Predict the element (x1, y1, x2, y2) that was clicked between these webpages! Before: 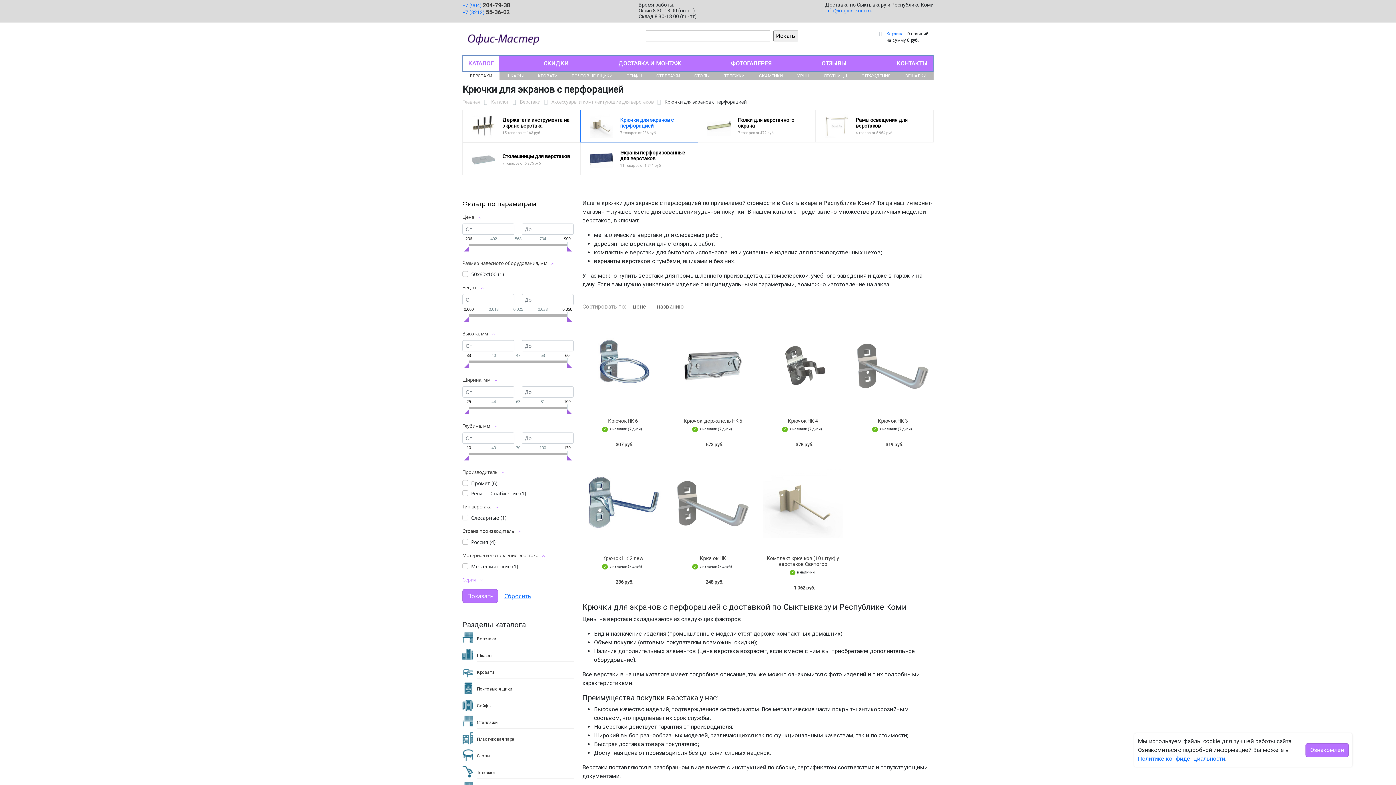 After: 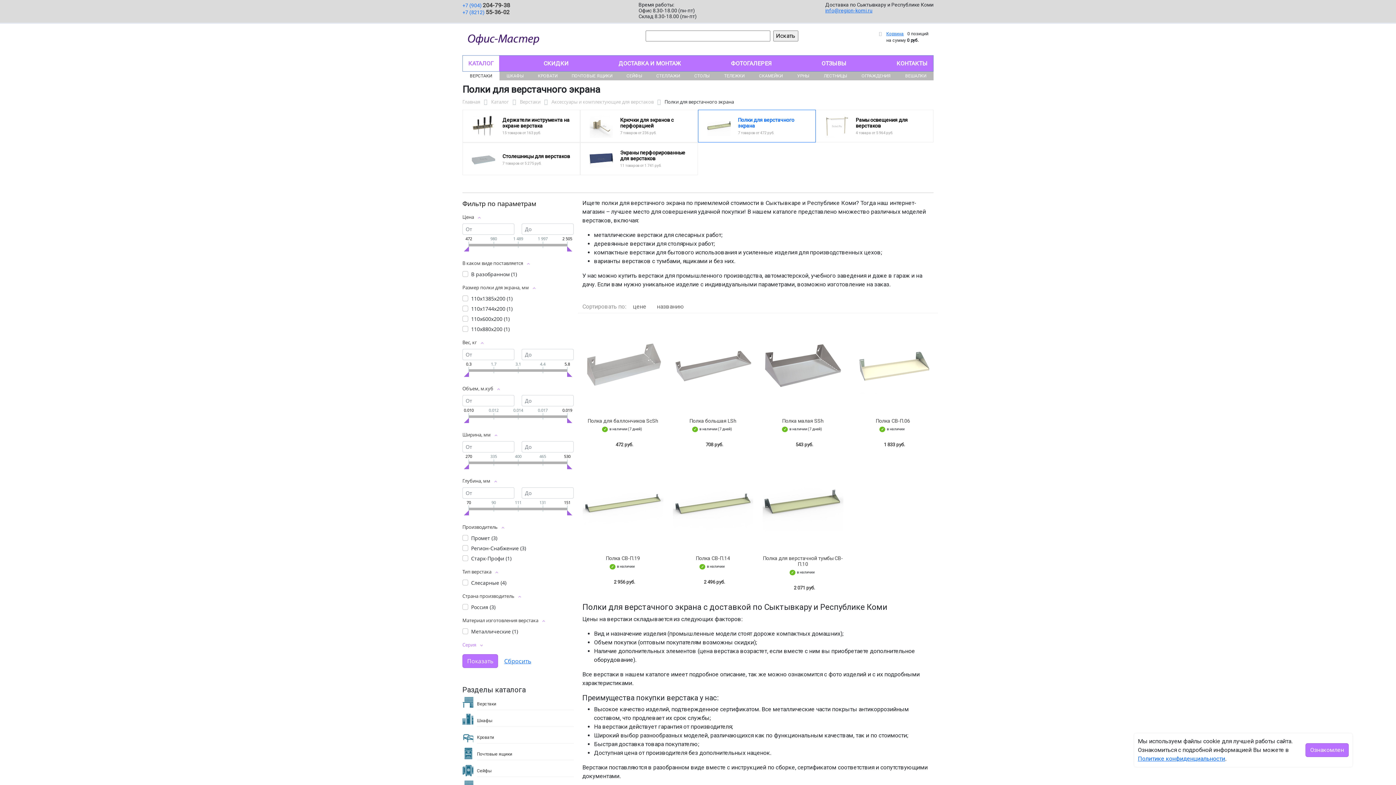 Action: bbox: (698, 110, 815, 142)